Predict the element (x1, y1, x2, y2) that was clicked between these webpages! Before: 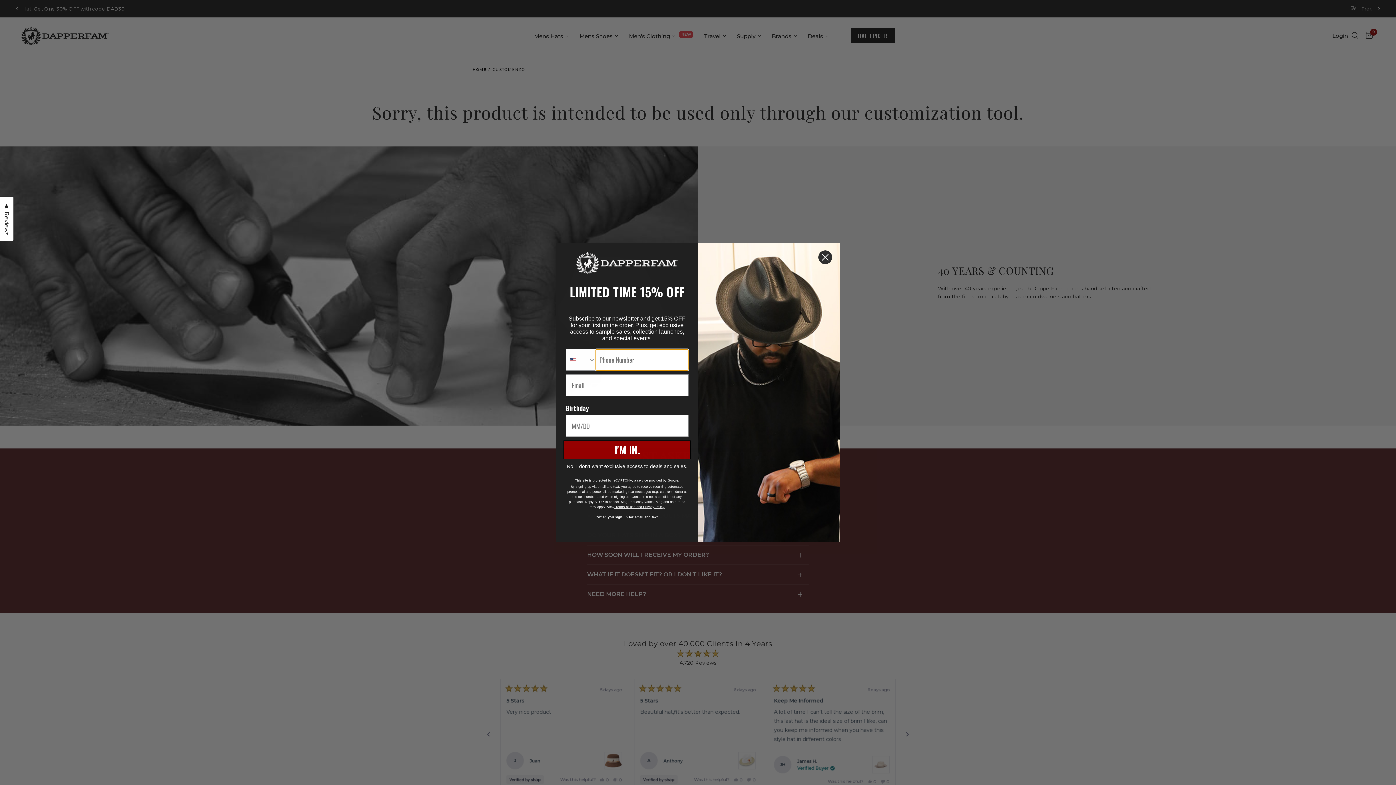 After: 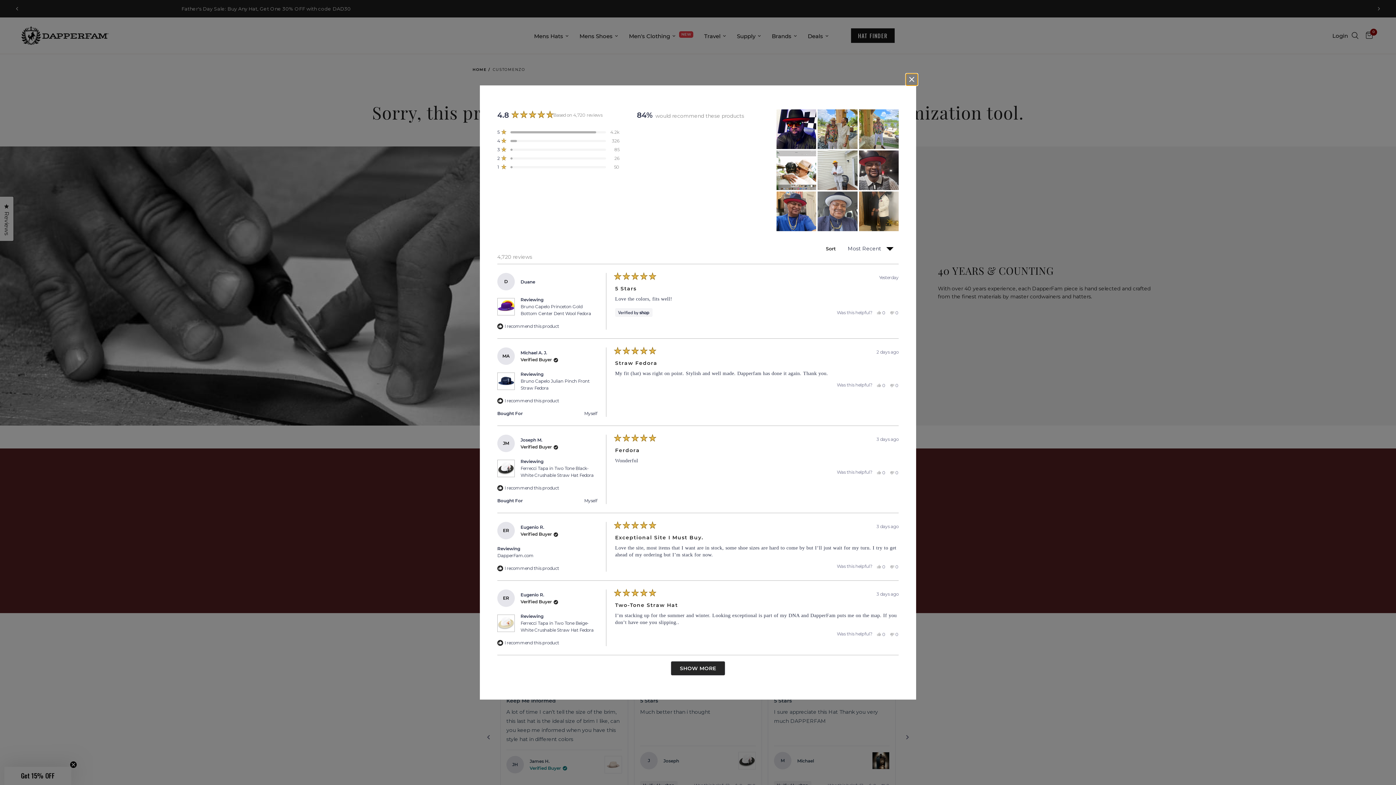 Action: label: Reviews
Click to open the reviews dialog bbox: (0, 196, 13, 241)